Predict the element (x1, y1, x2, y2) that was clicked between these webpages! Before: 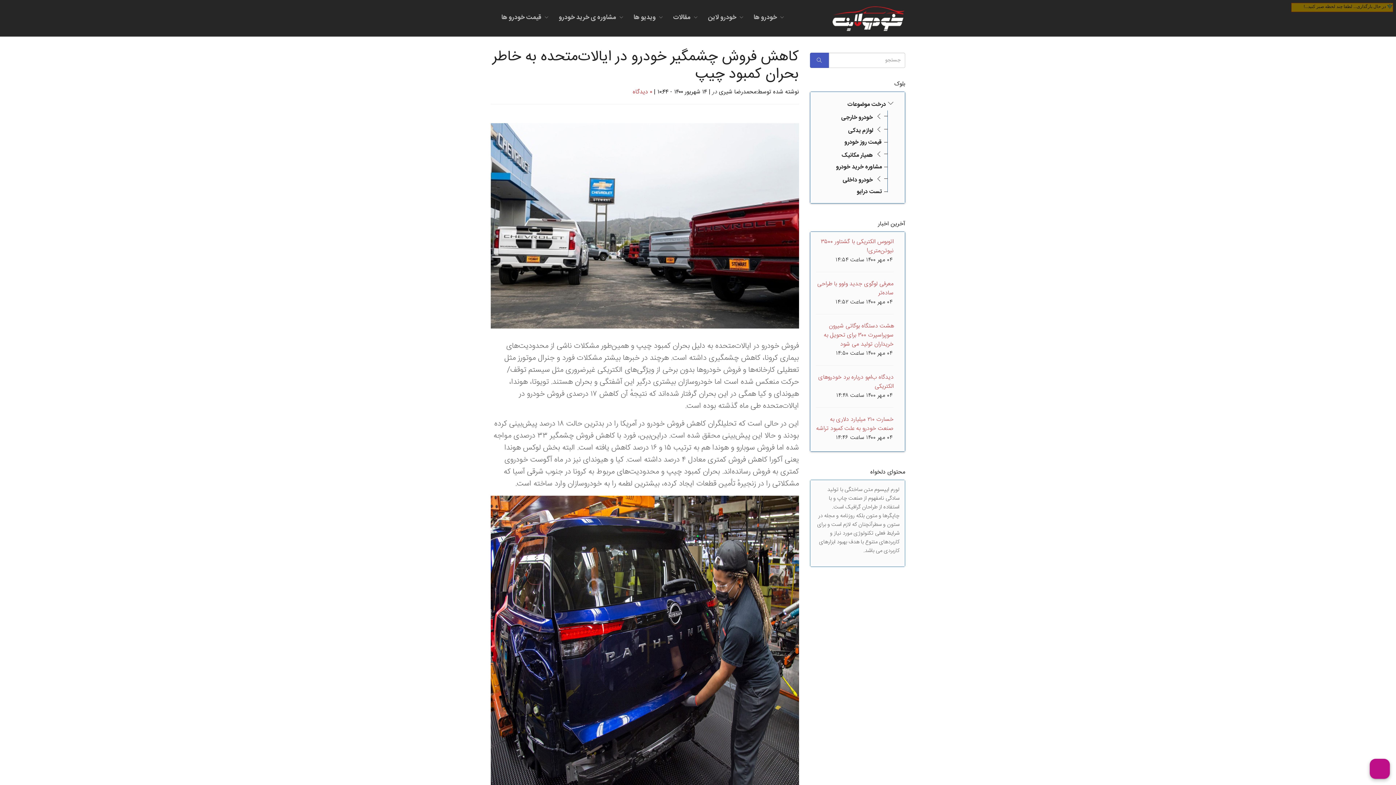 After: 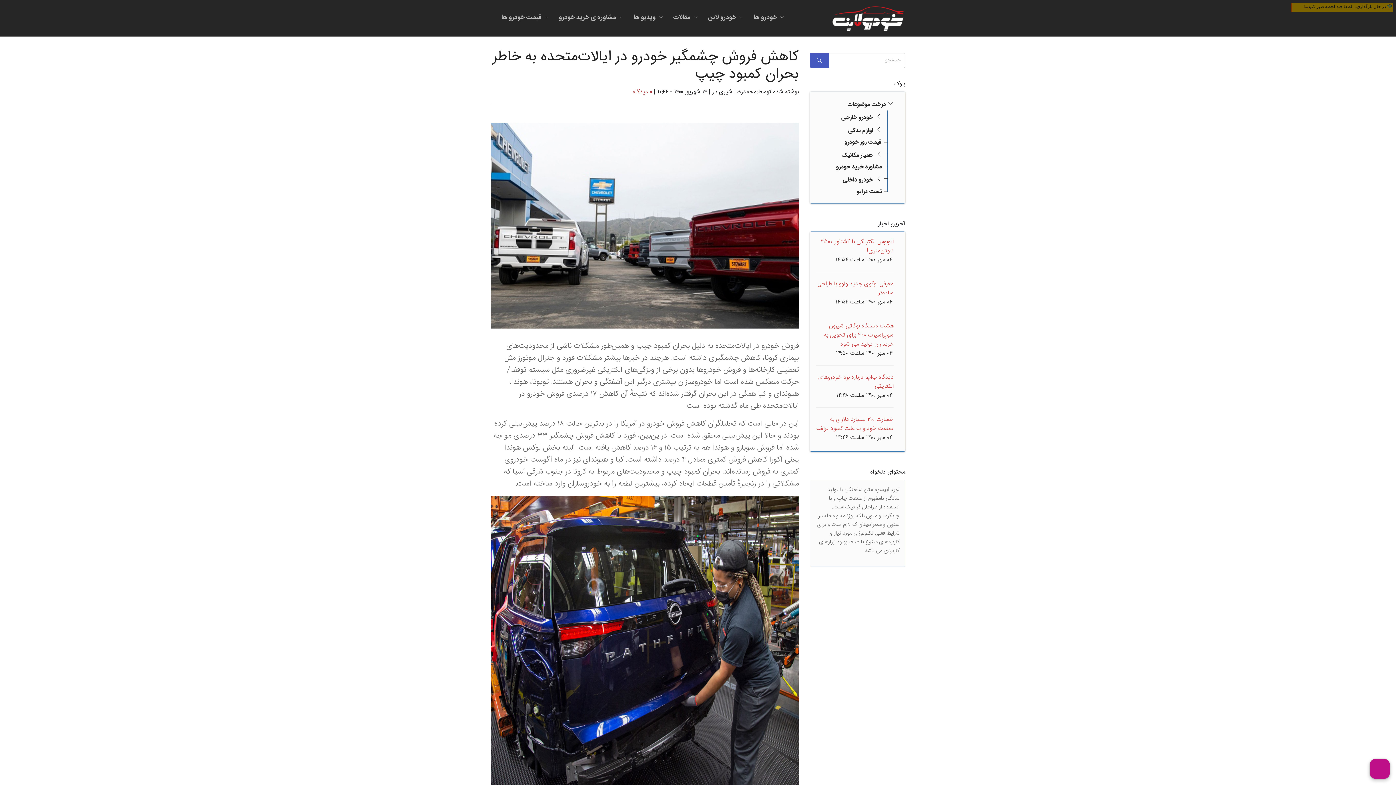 Action: bbox: (632, 87, 652, 97) label: ۰ دیدگاه